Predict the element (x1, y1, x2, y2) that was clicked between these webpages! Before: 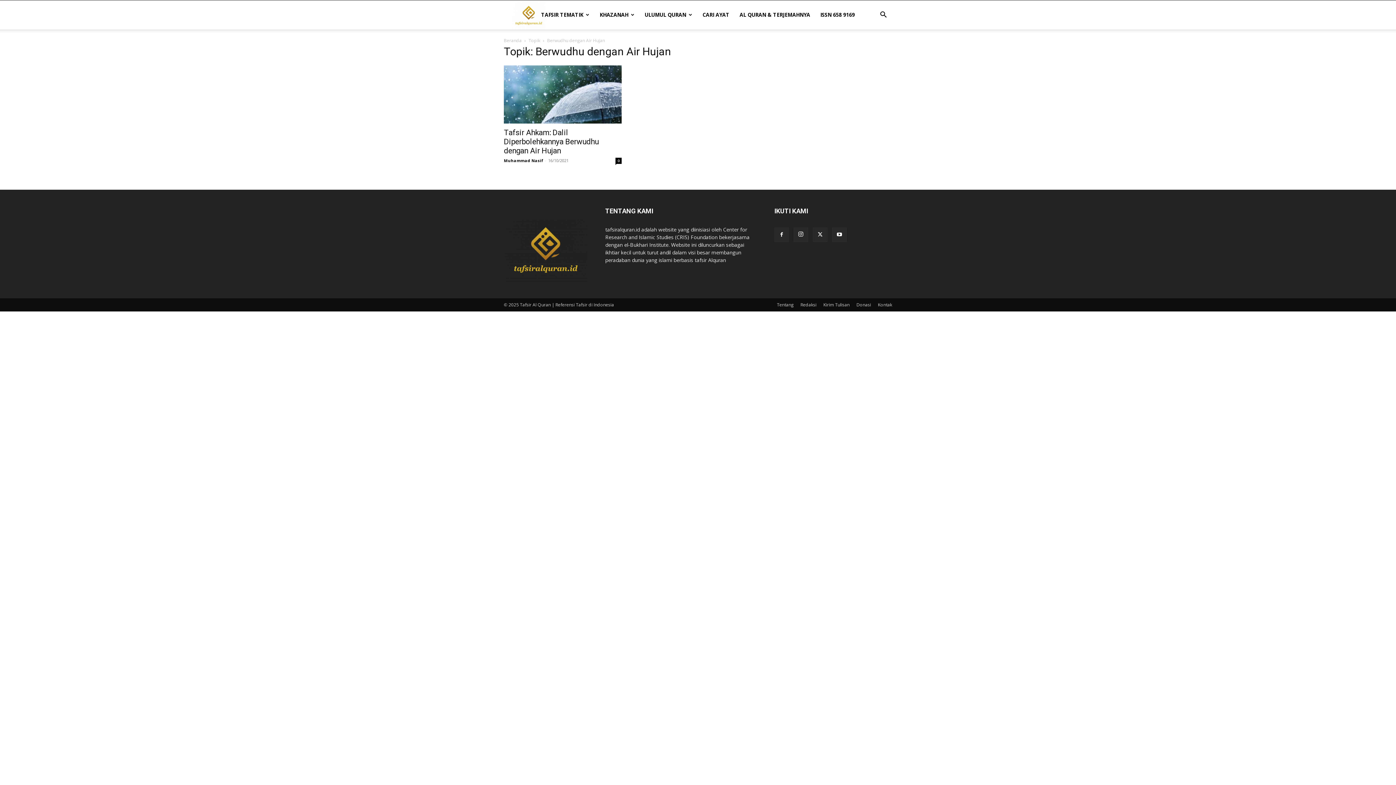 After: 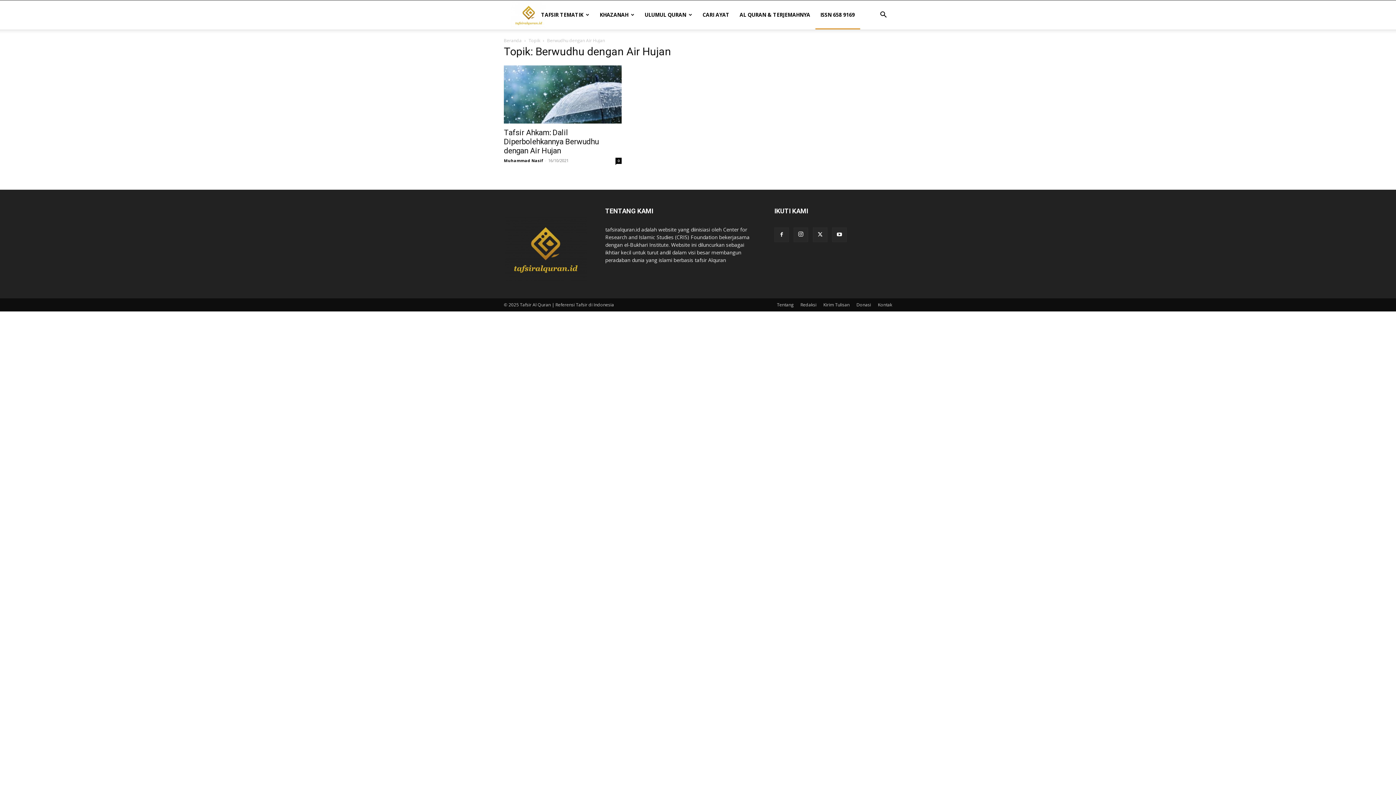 Action: label: ISSN 658 9169 bbox: (815, 0, 860, 29)